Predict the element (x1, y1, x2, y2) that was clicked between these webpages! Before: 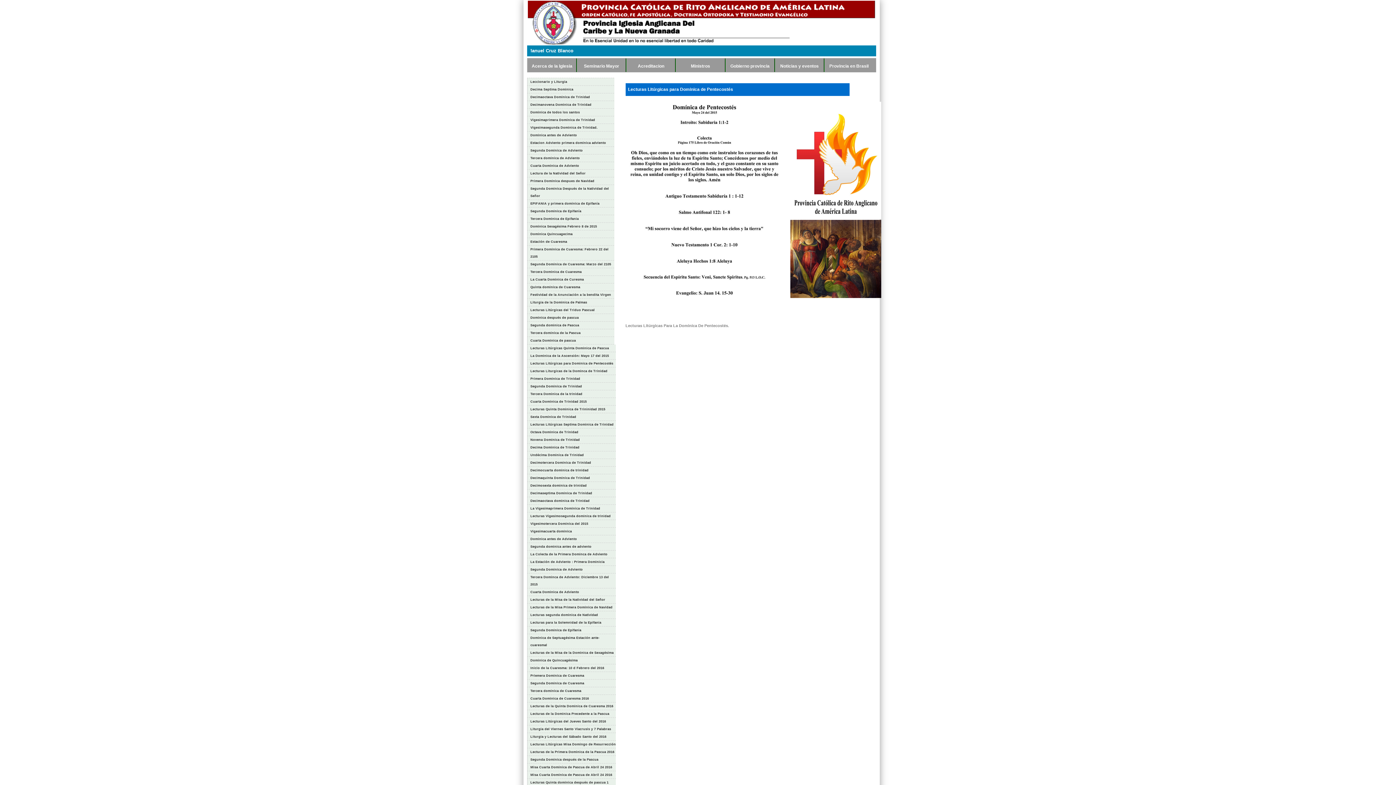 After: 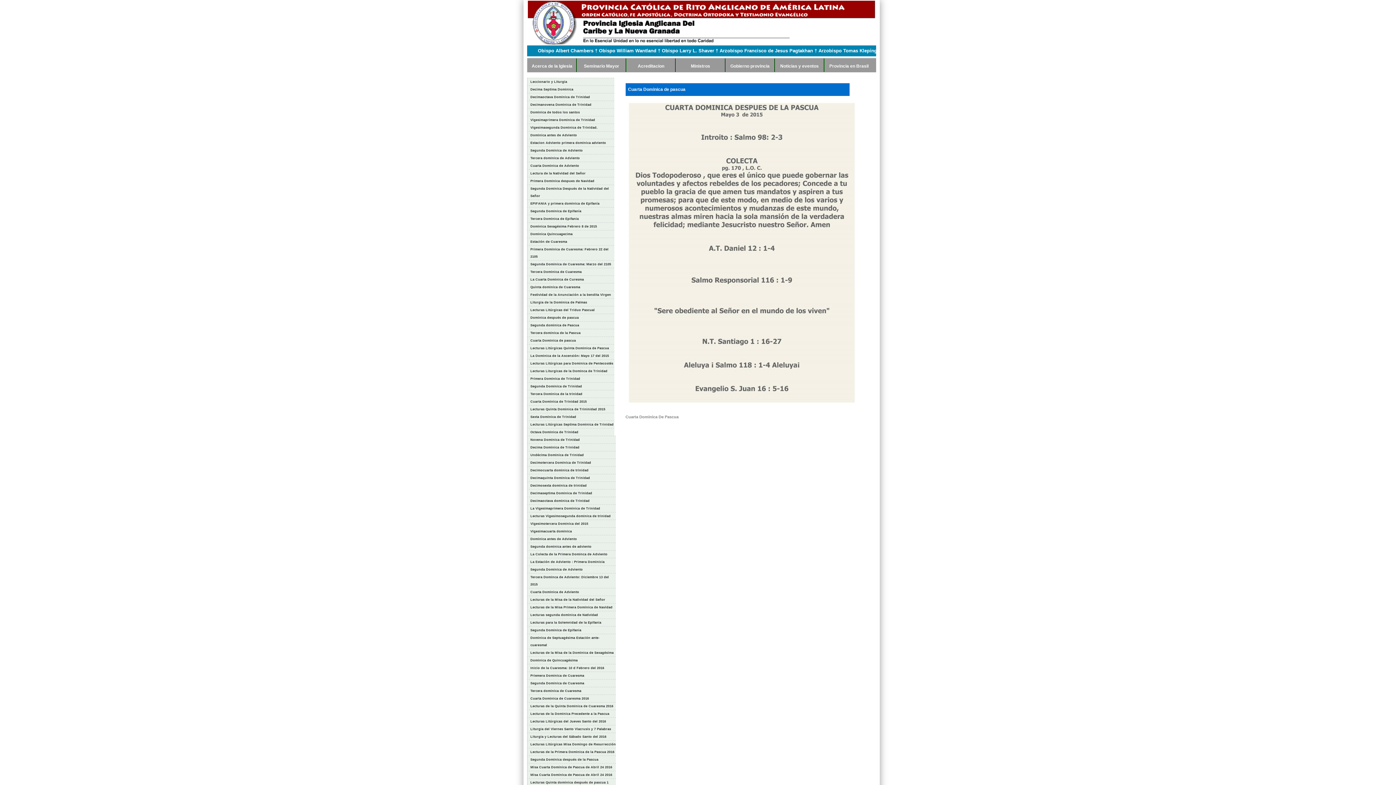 Action: label: Cuarta Dominica de pascua bbox: (530, 338, 576, 342)